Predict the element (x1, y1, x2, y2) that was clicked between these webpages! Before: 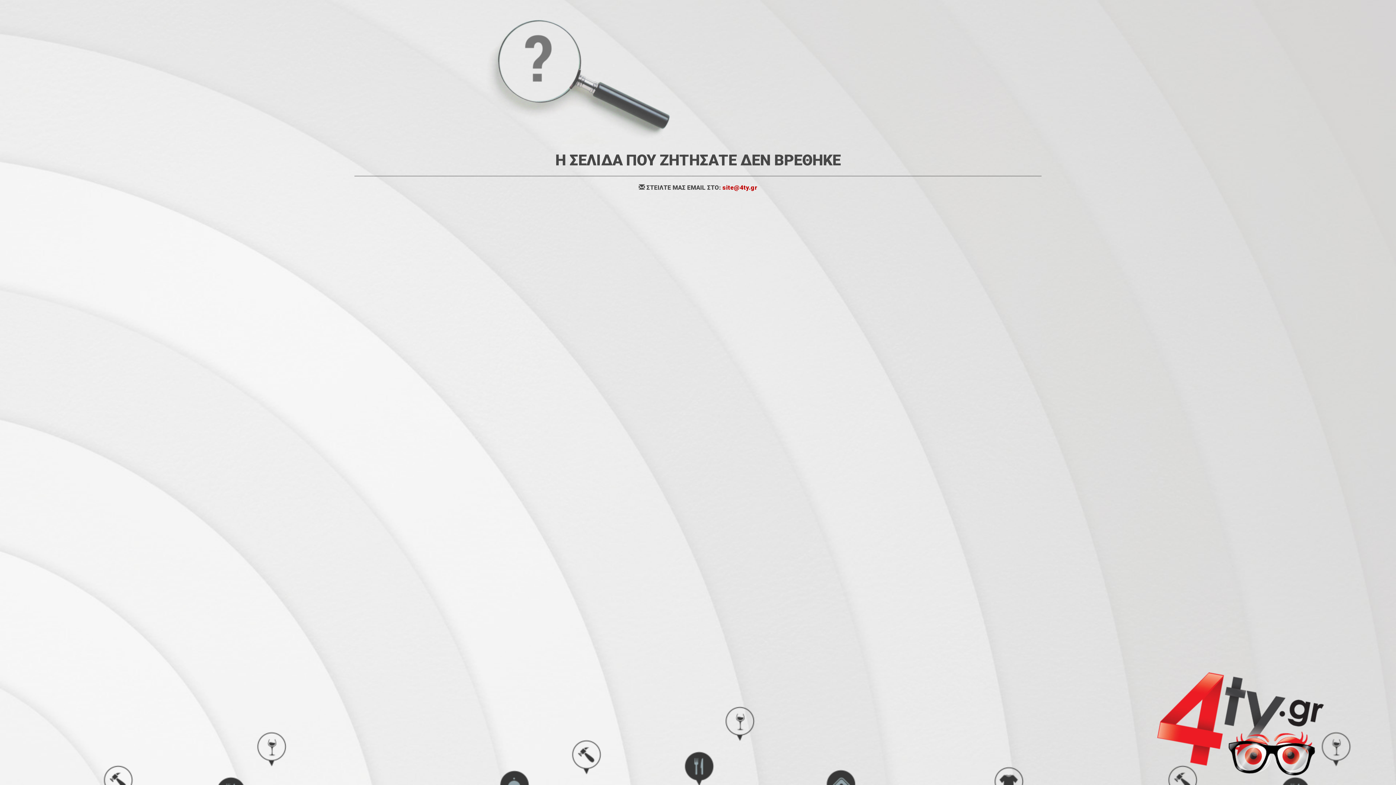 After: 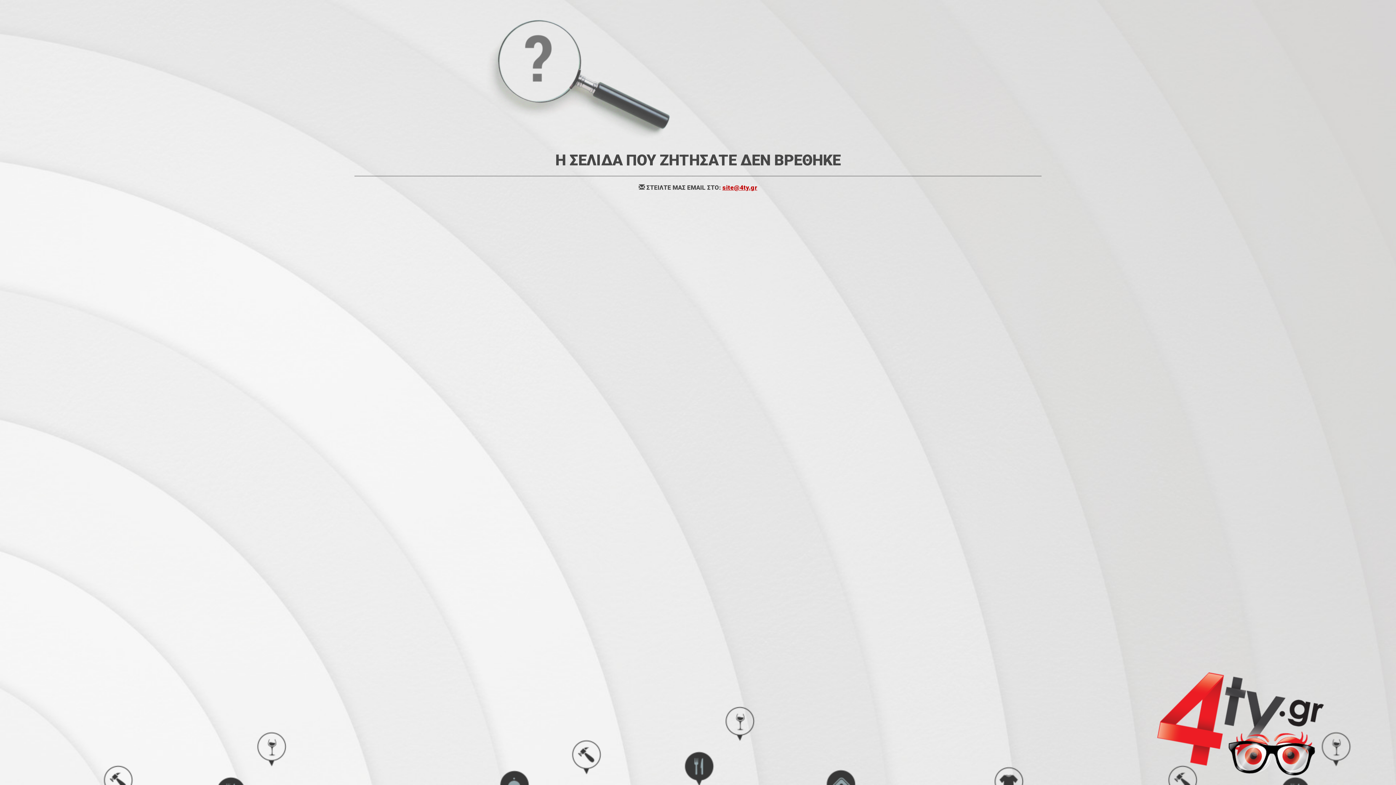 Action: bbox: (722, 184, 757, 191) label: site@4ty.gr